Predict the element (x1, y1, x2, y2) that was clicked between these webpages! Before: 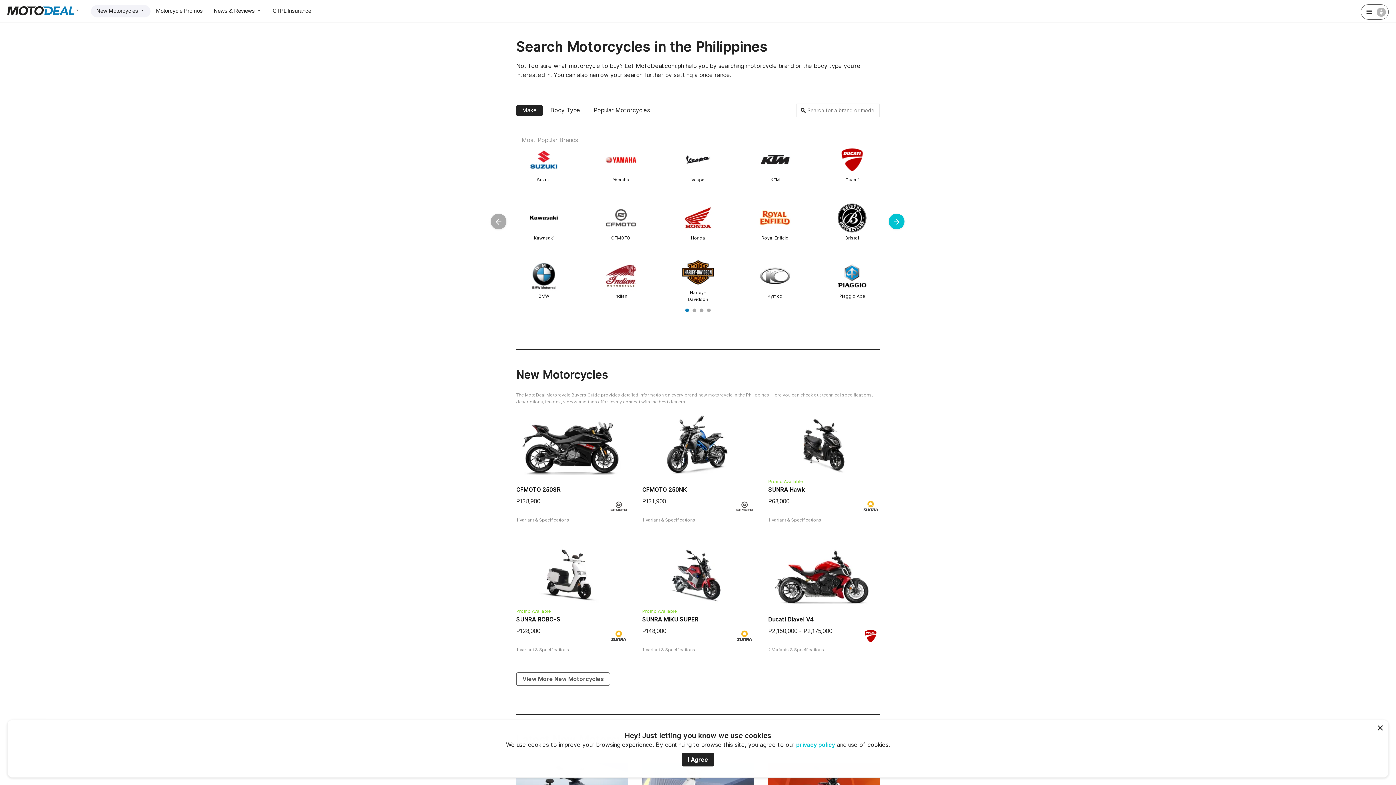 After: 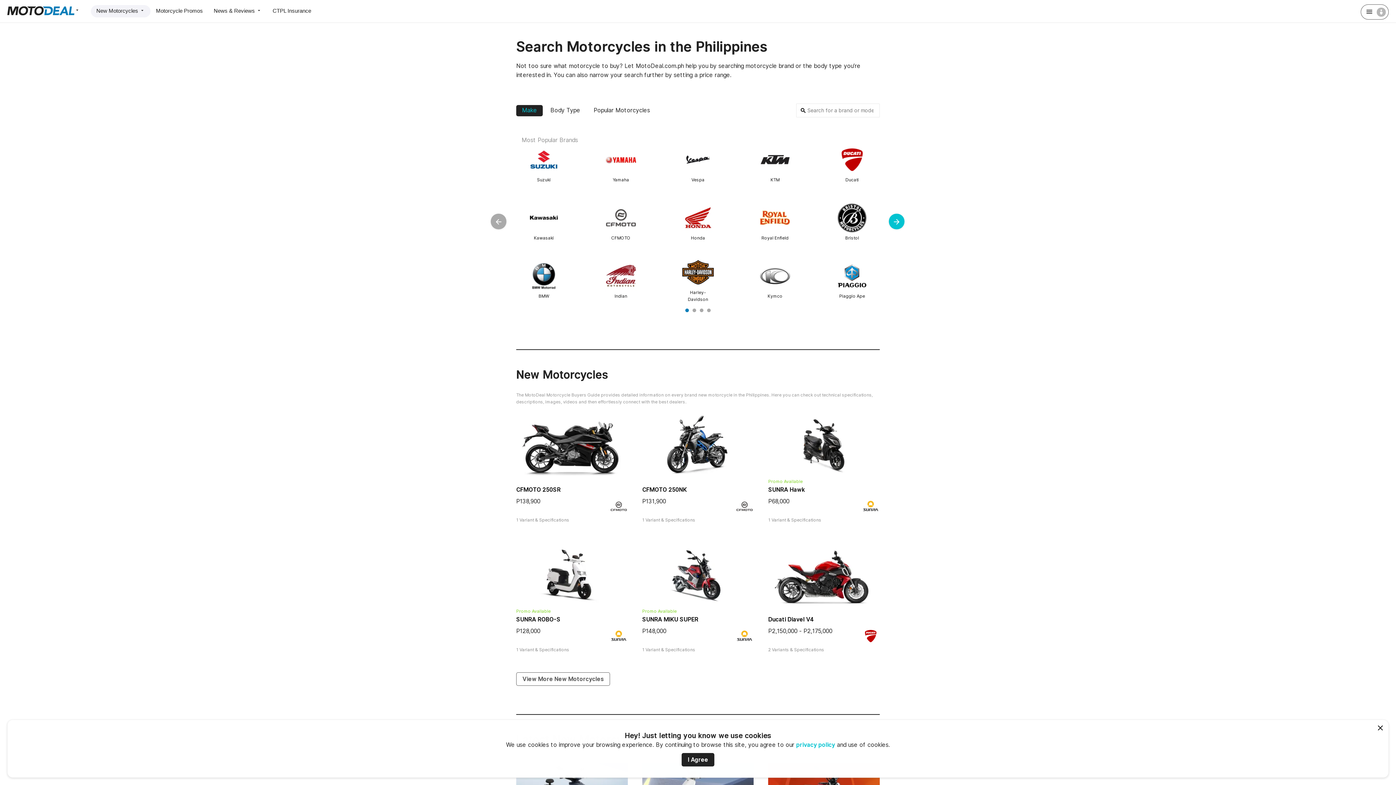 Action: label: Make bbox: (516, 105, 542, 116)